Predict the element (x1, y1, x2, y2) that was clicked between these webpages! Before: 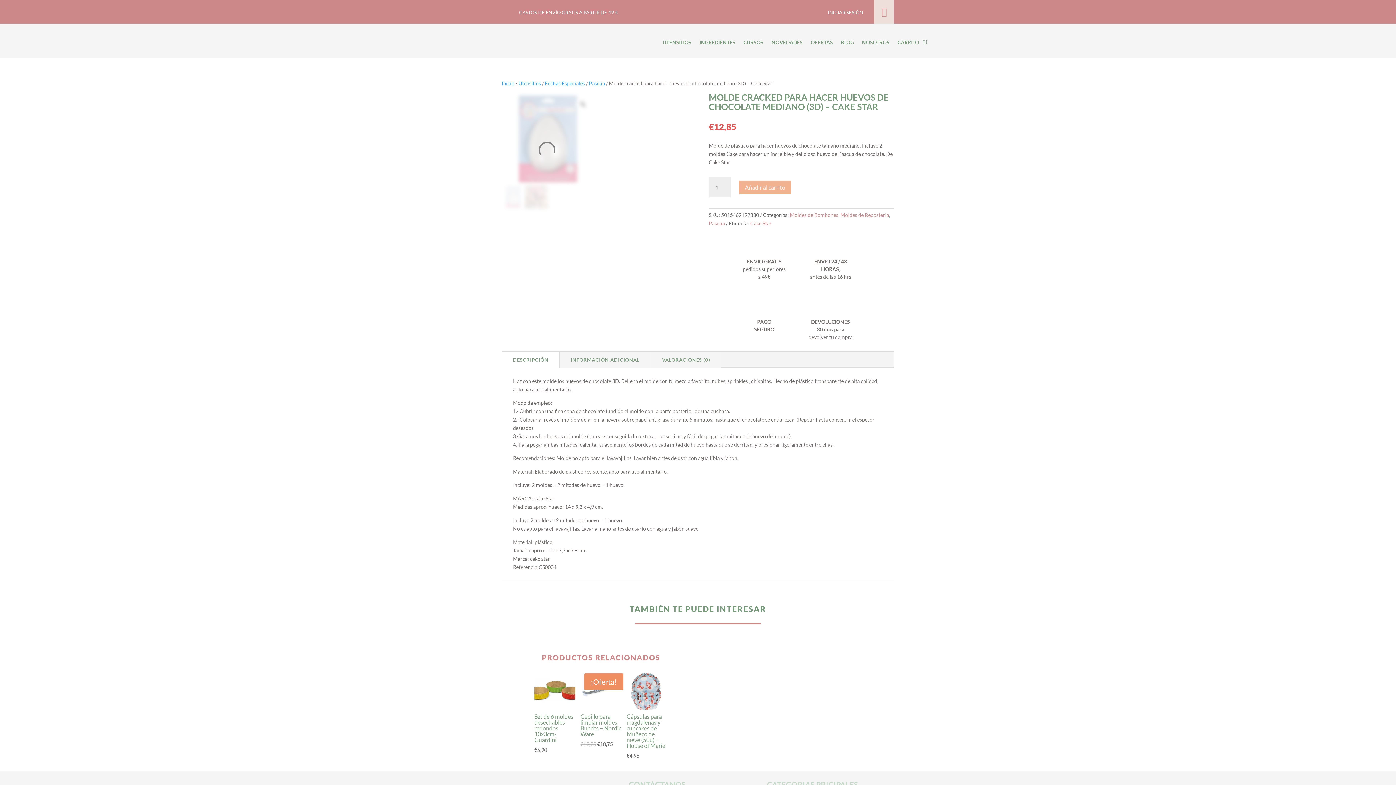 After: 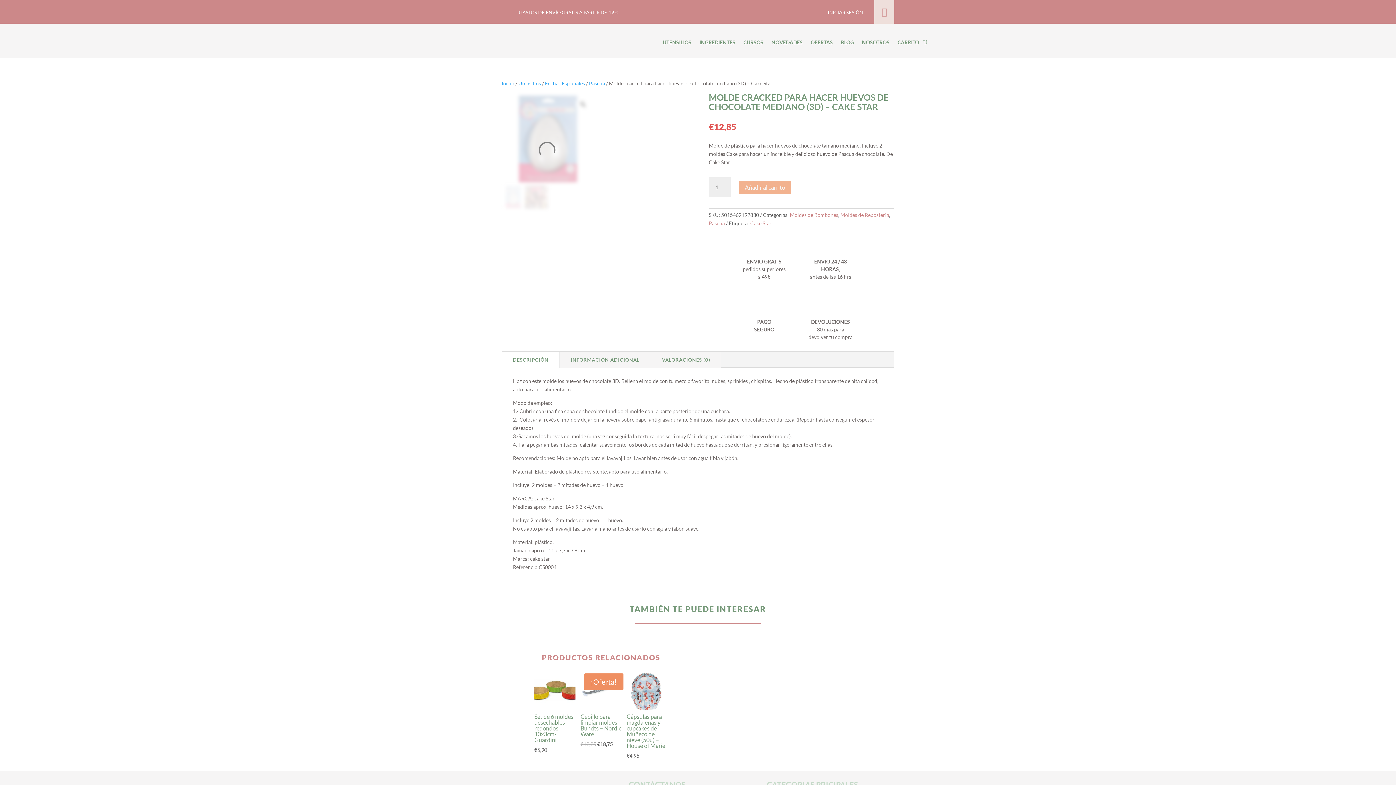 Action: label: VALORACIONES (0) bbox: (651, 351, 721, 367)